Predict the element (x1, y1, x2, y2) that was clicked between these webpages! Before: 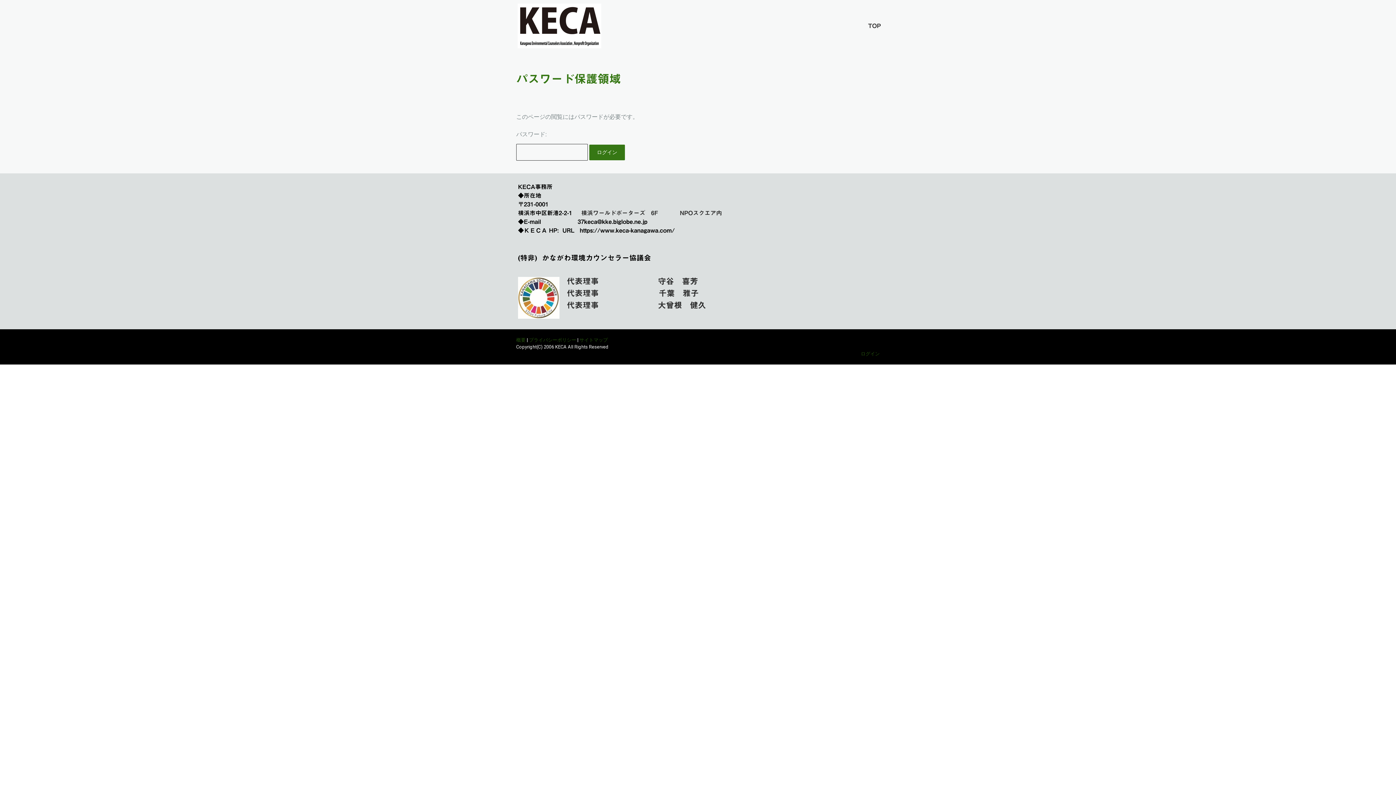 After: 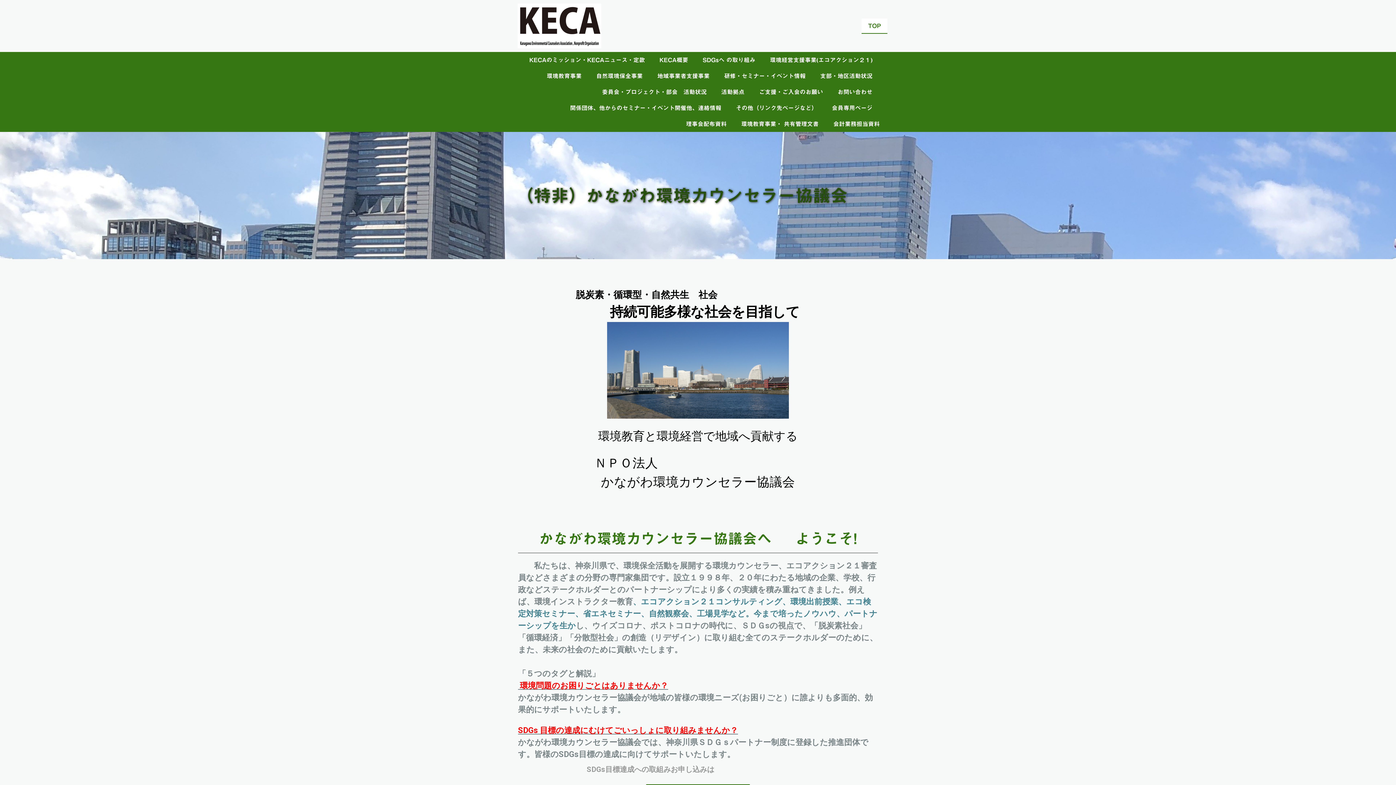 Action: bbox: (517, 3, 601, 48)